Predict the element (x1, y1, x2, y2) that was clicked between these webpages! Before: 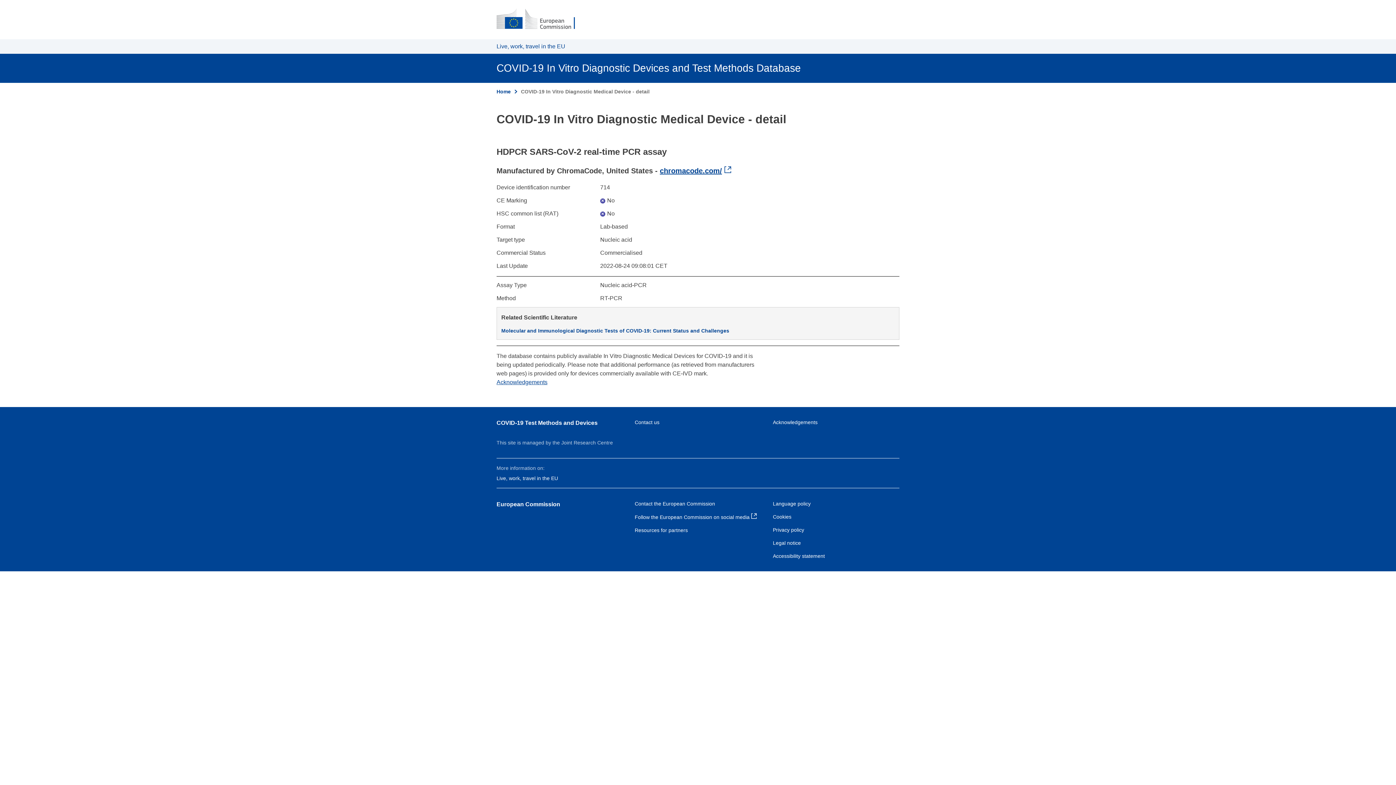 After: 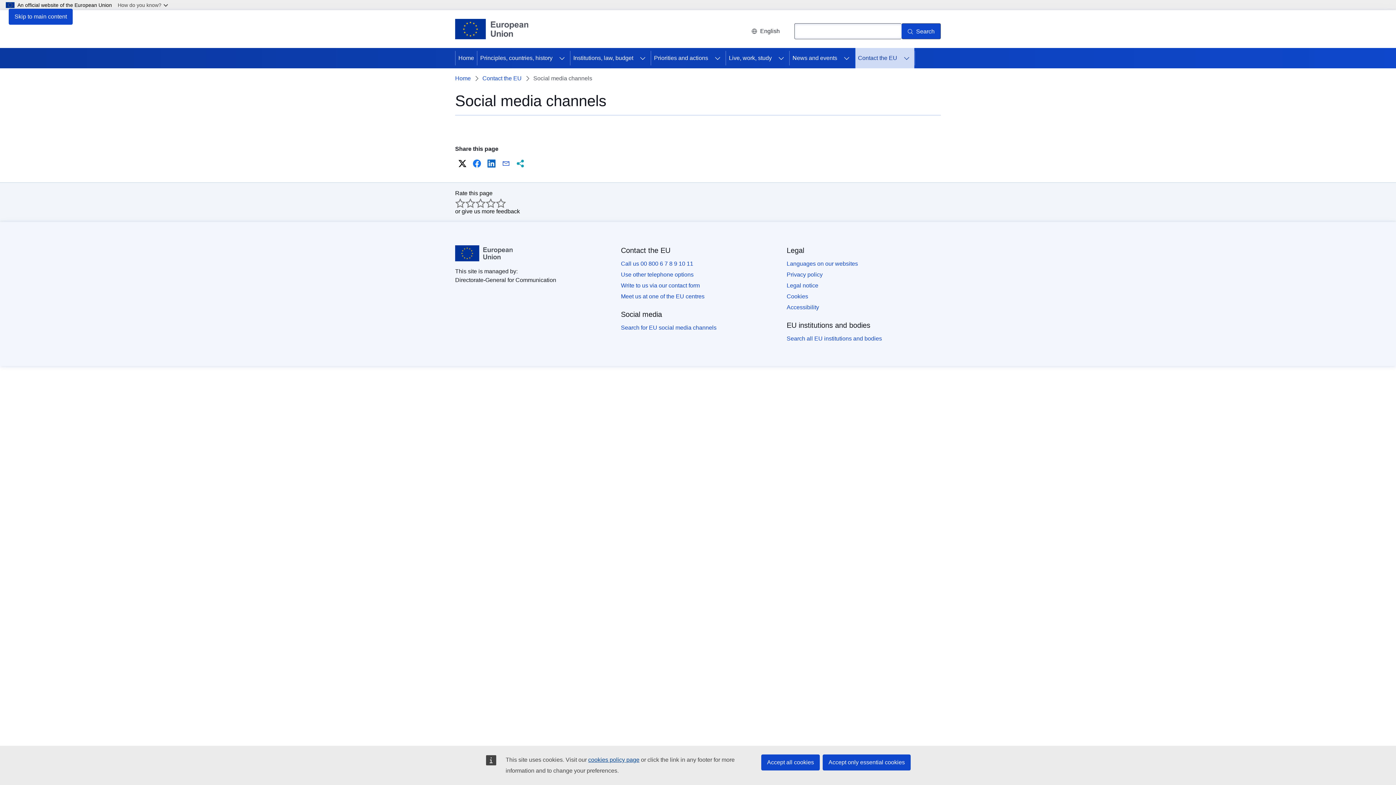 Action: bbox: (634, 513, 757, 521) label: Follow the European Commission on social media 